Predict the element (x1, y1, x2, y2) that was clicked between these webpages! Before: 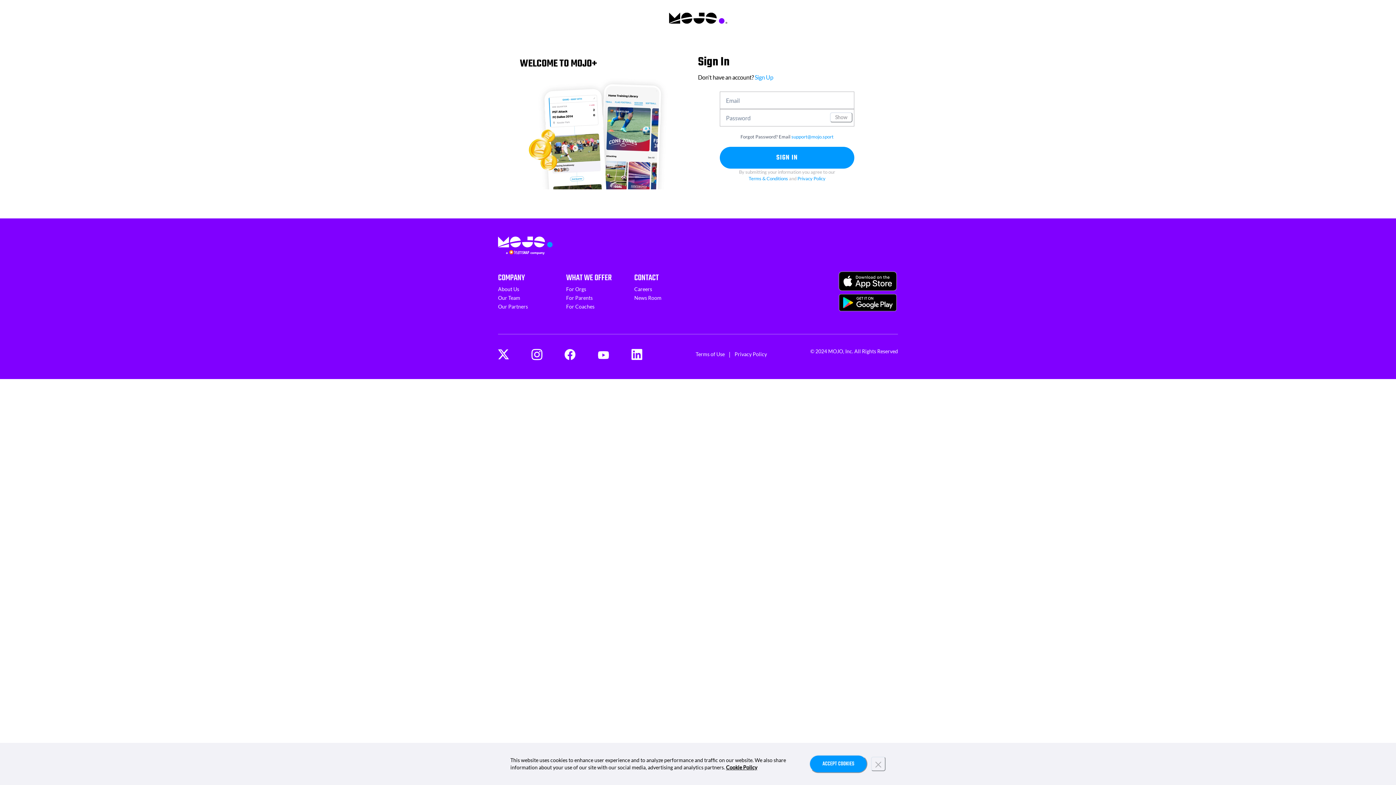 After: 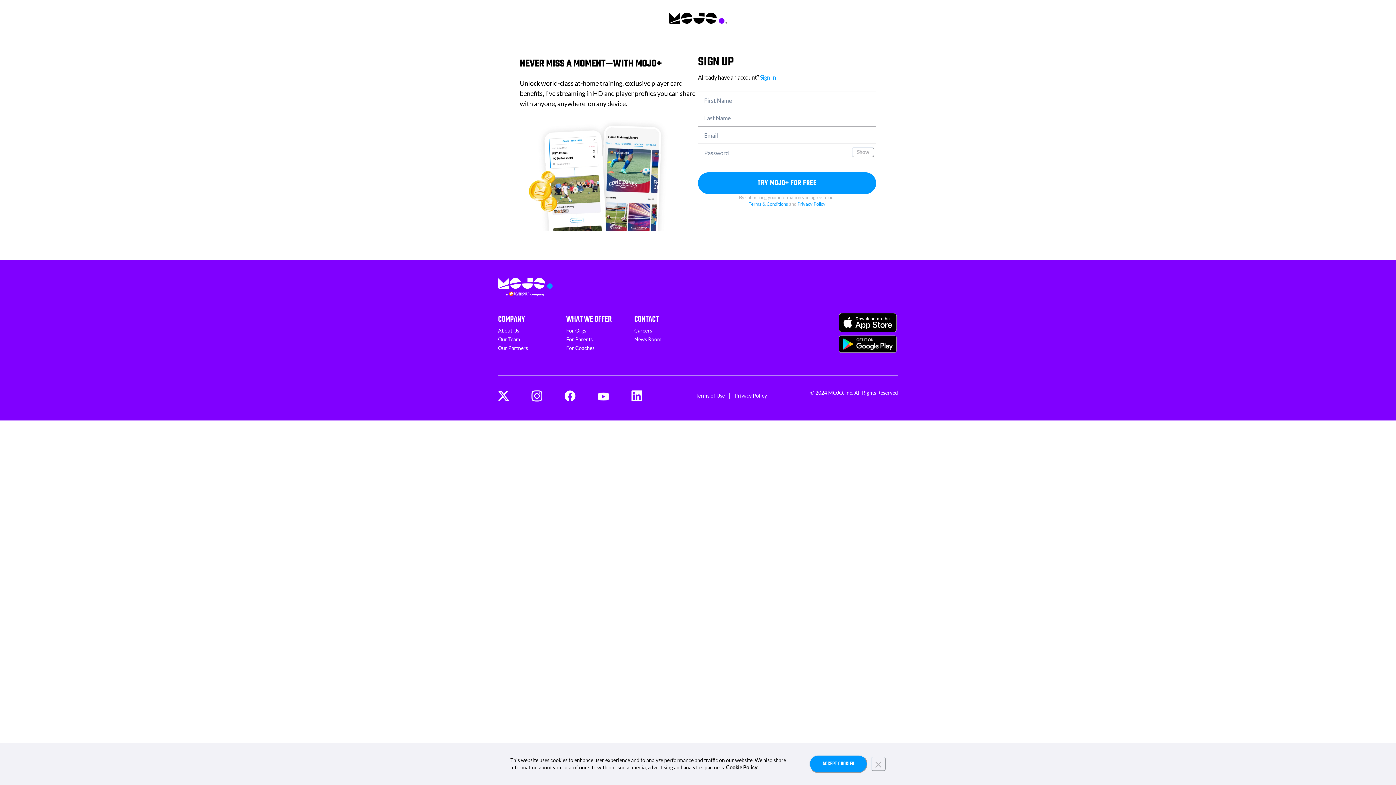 Action: label: Sign Up bbox: (754, 73, 773, 80)